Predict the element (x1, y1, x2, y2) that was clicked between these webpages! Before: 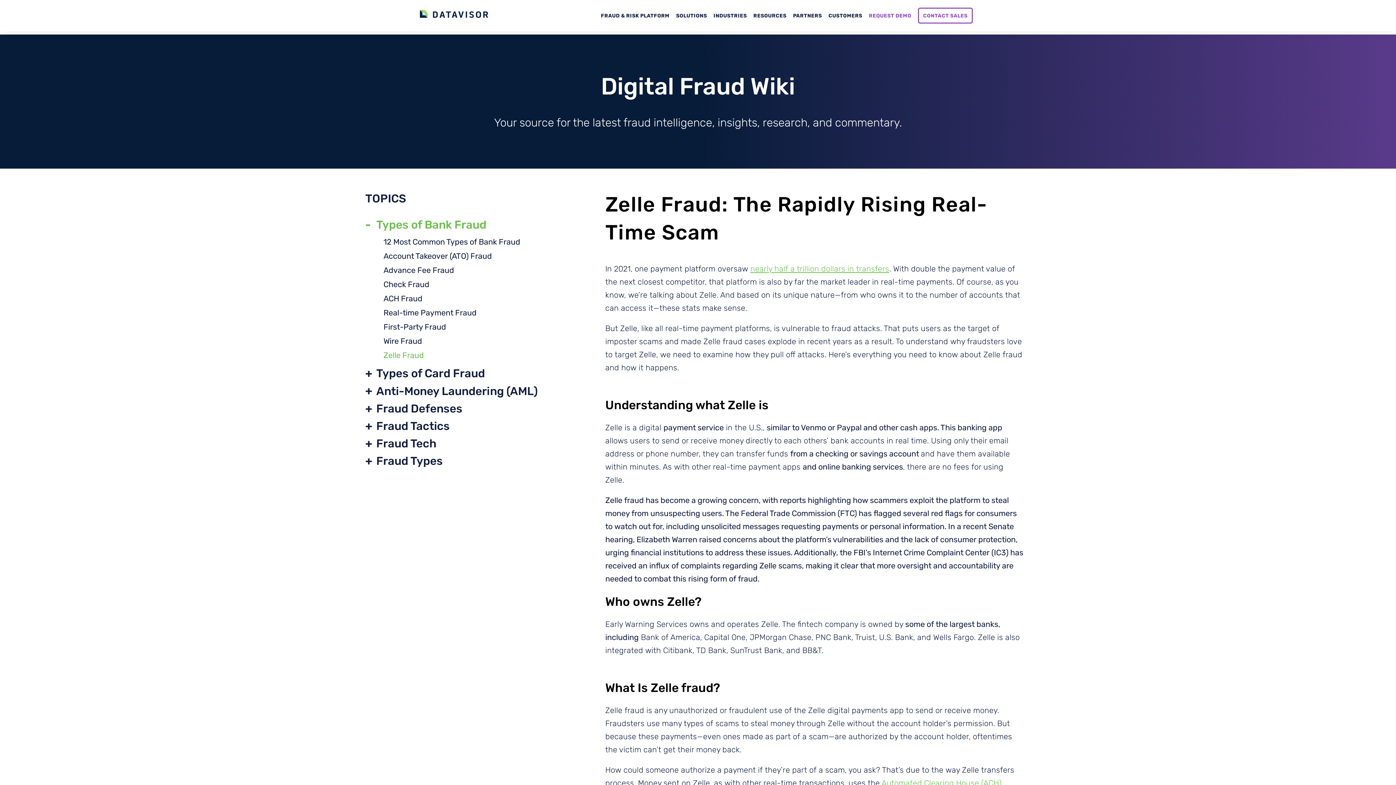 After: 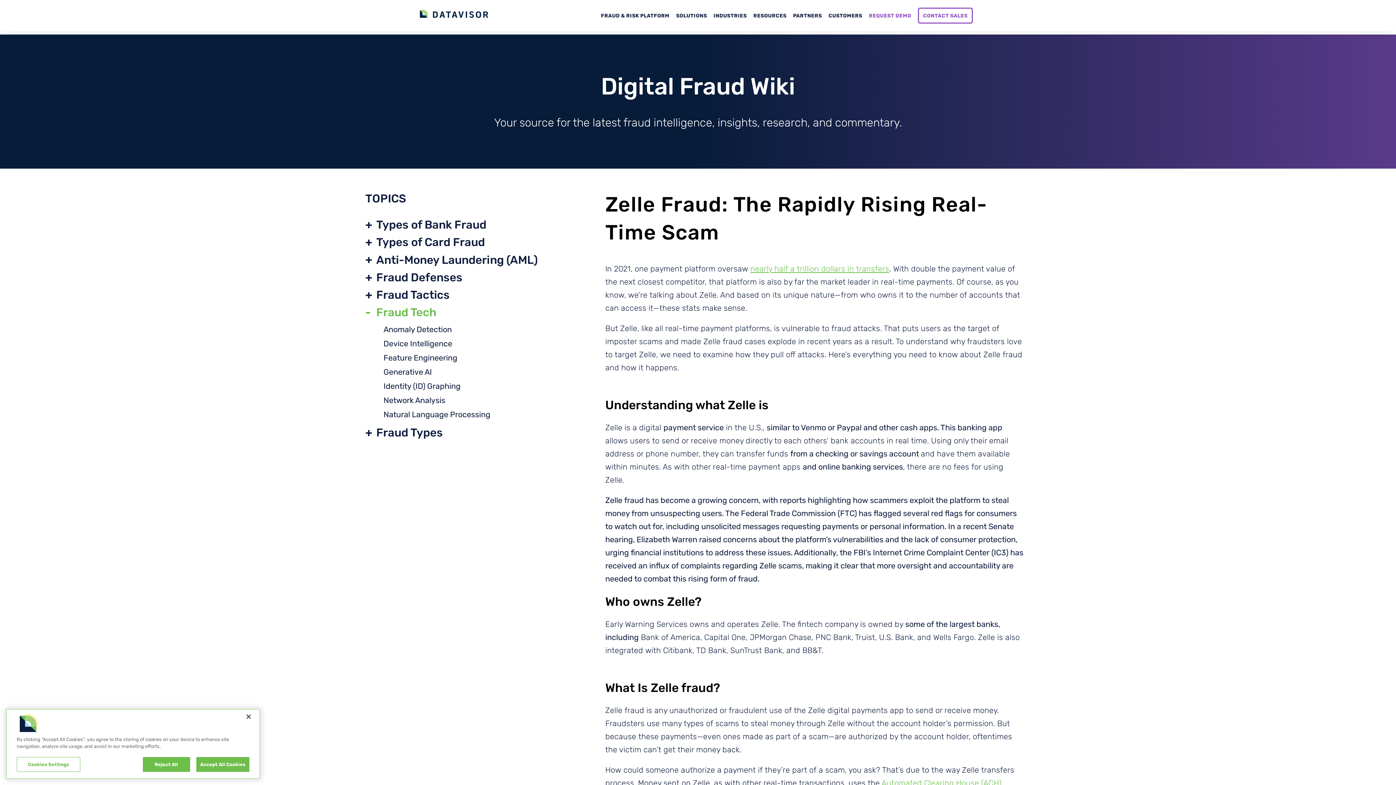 Action: label: Fraud Tech bbox: (365, 437, 572, 450)